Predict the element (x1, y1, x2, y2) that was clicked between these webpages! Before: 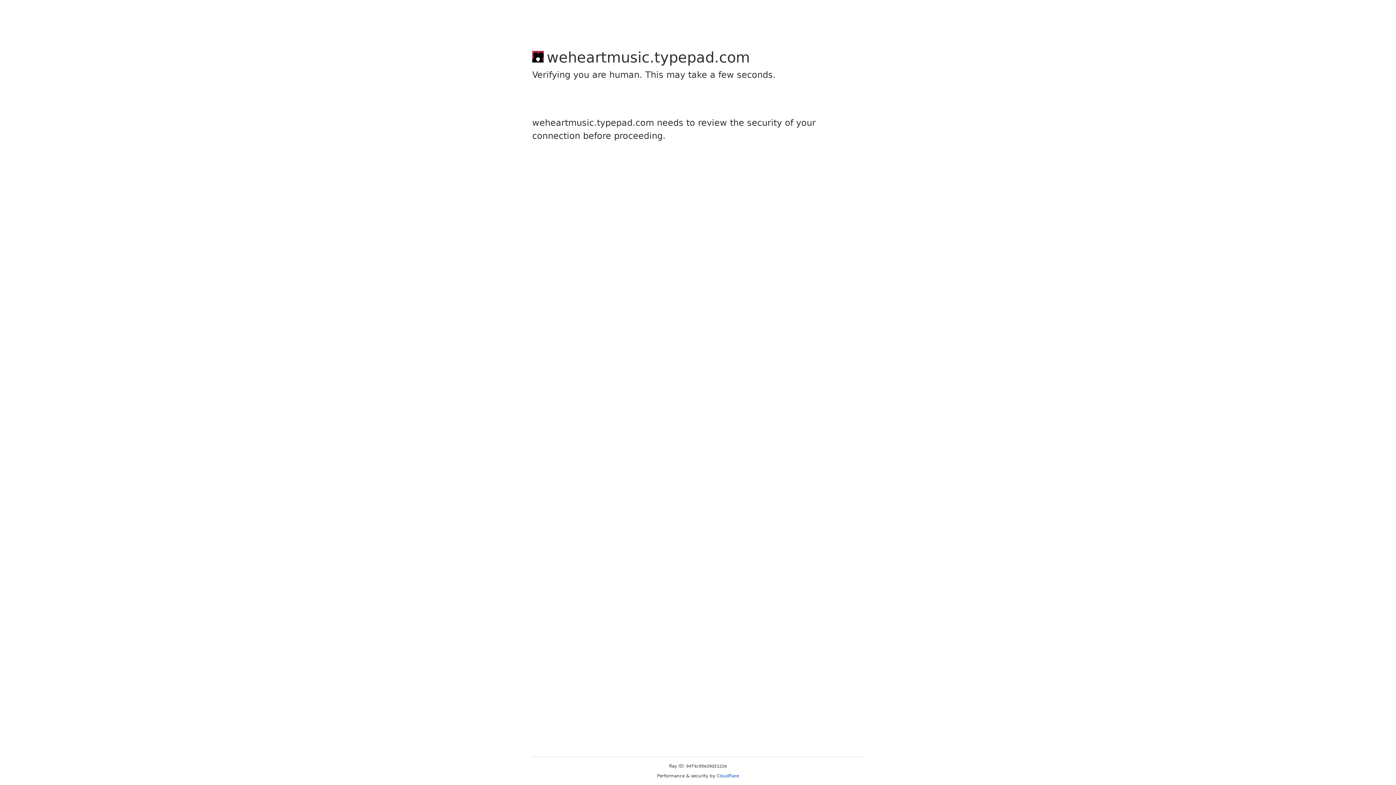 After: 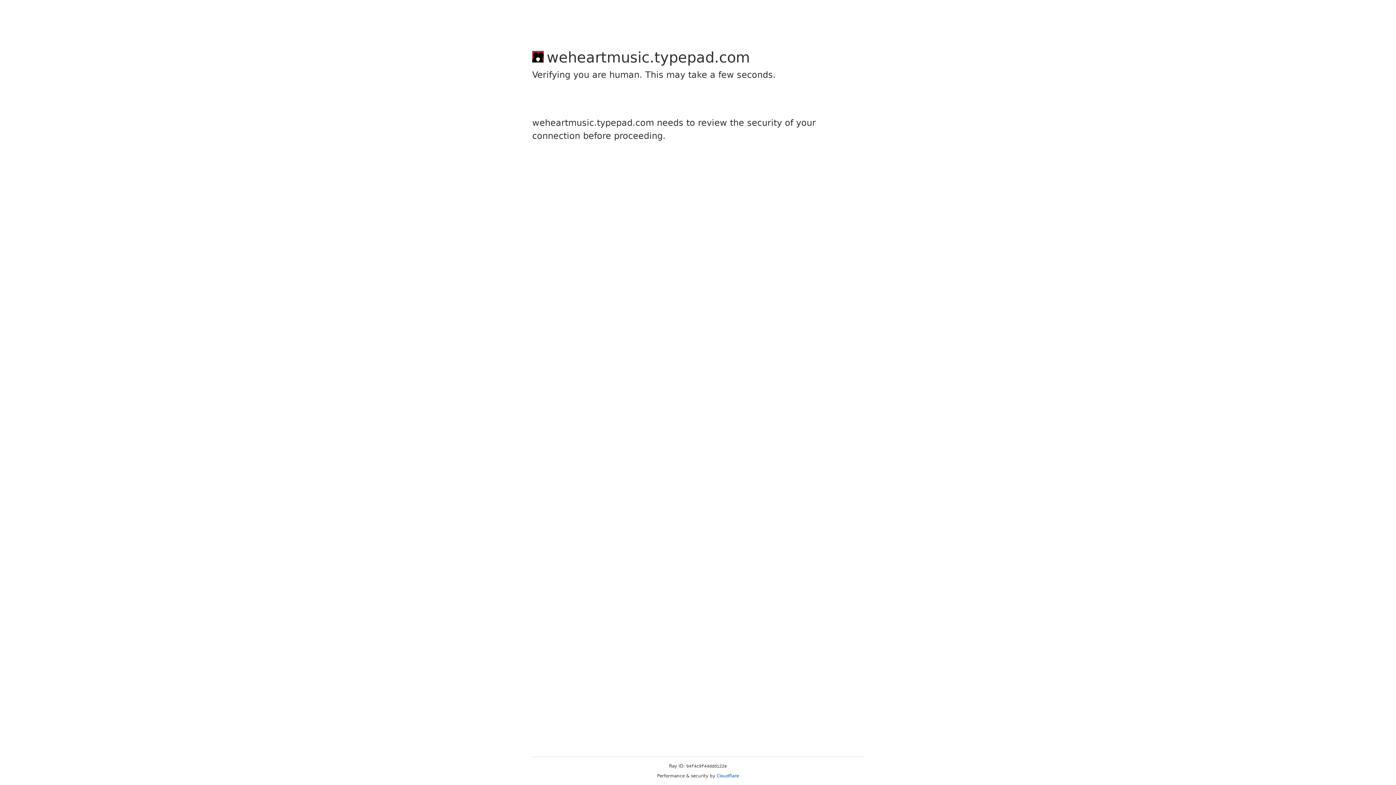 Action: label: Cloudflare bbox: (716, 773, 739, 778)